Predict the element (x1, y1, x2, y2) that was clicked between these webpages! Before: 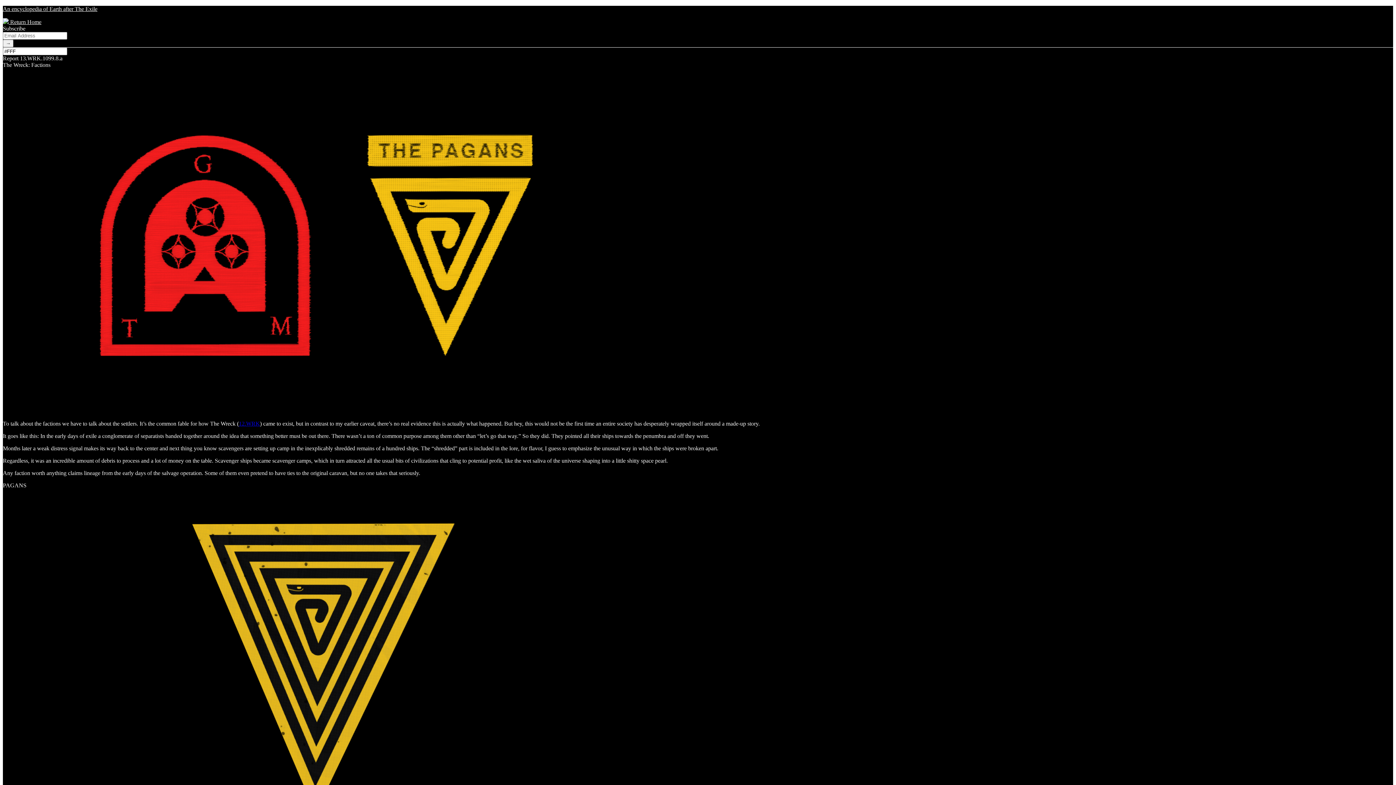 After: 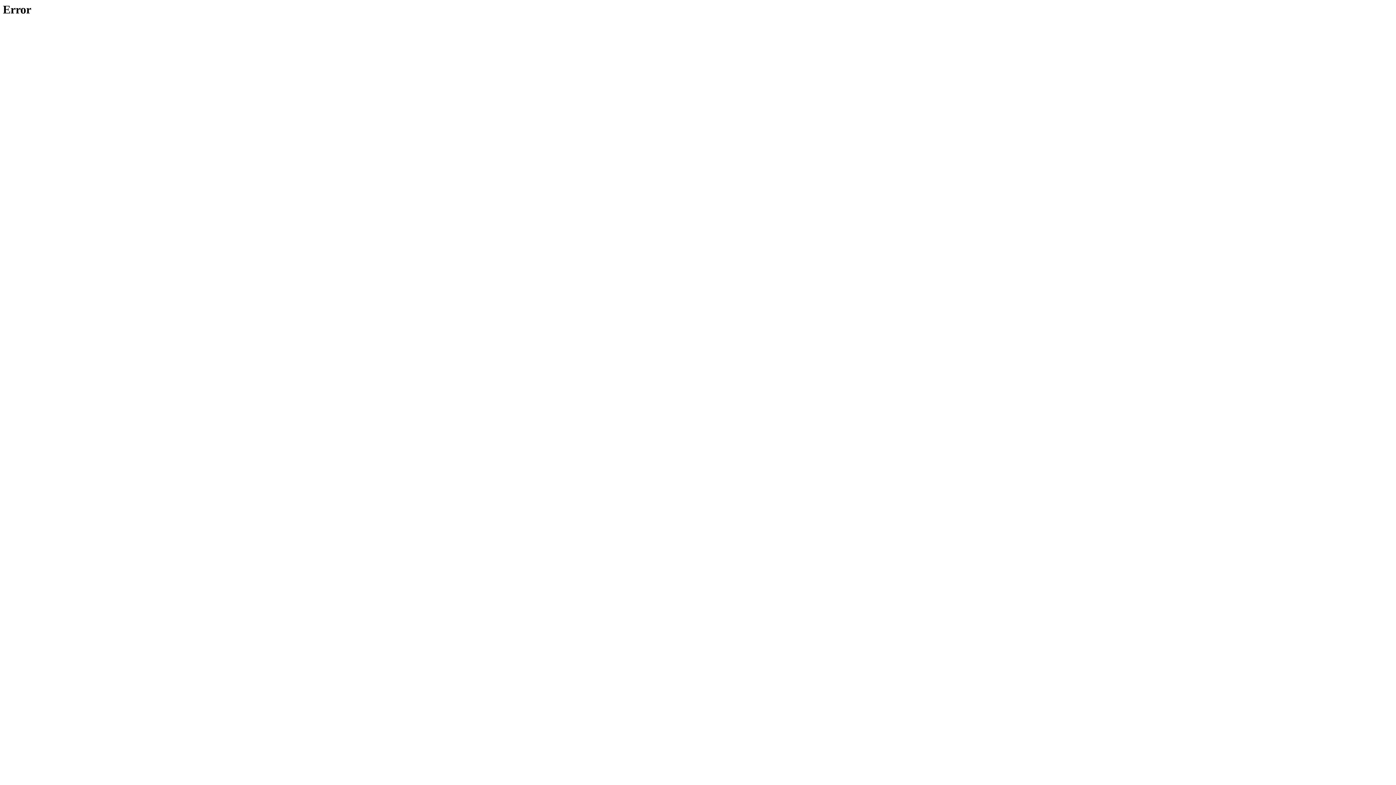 Action: label: 12.WRK bbox: (238, 420, 260, 426)